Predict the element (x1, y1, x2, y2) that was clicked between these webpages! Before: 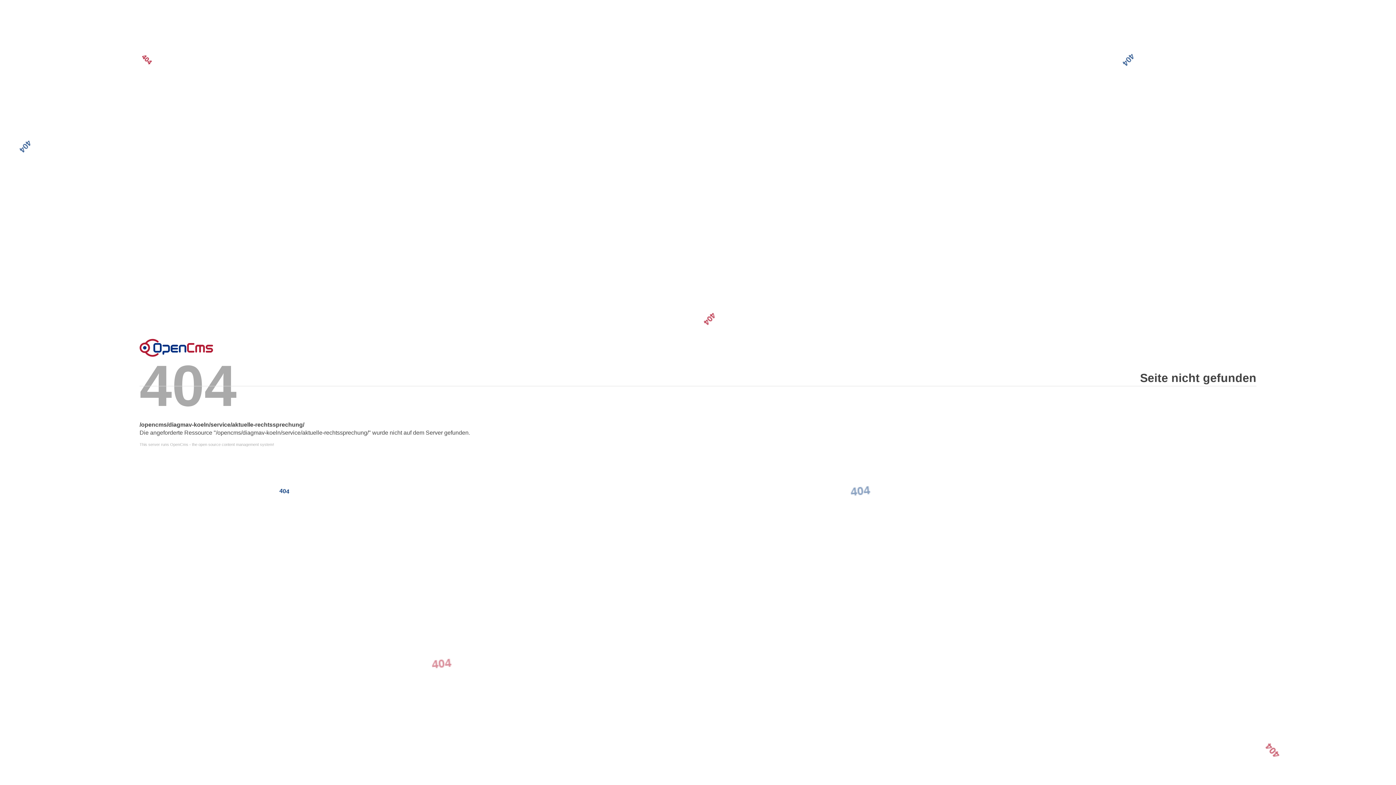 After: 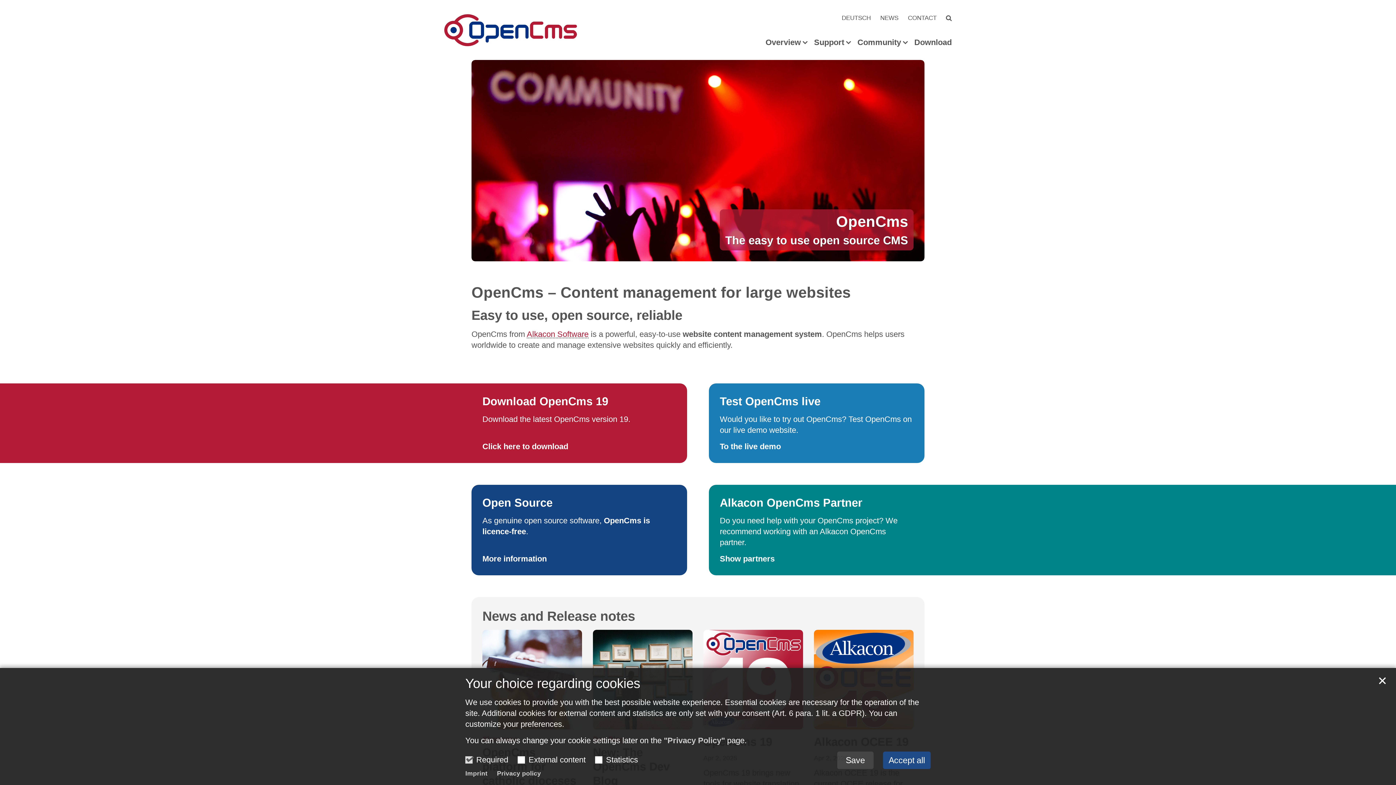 Action: bbox: (139, 442, 1256, 446) label: This server runs OpenCms - the open source content management system!